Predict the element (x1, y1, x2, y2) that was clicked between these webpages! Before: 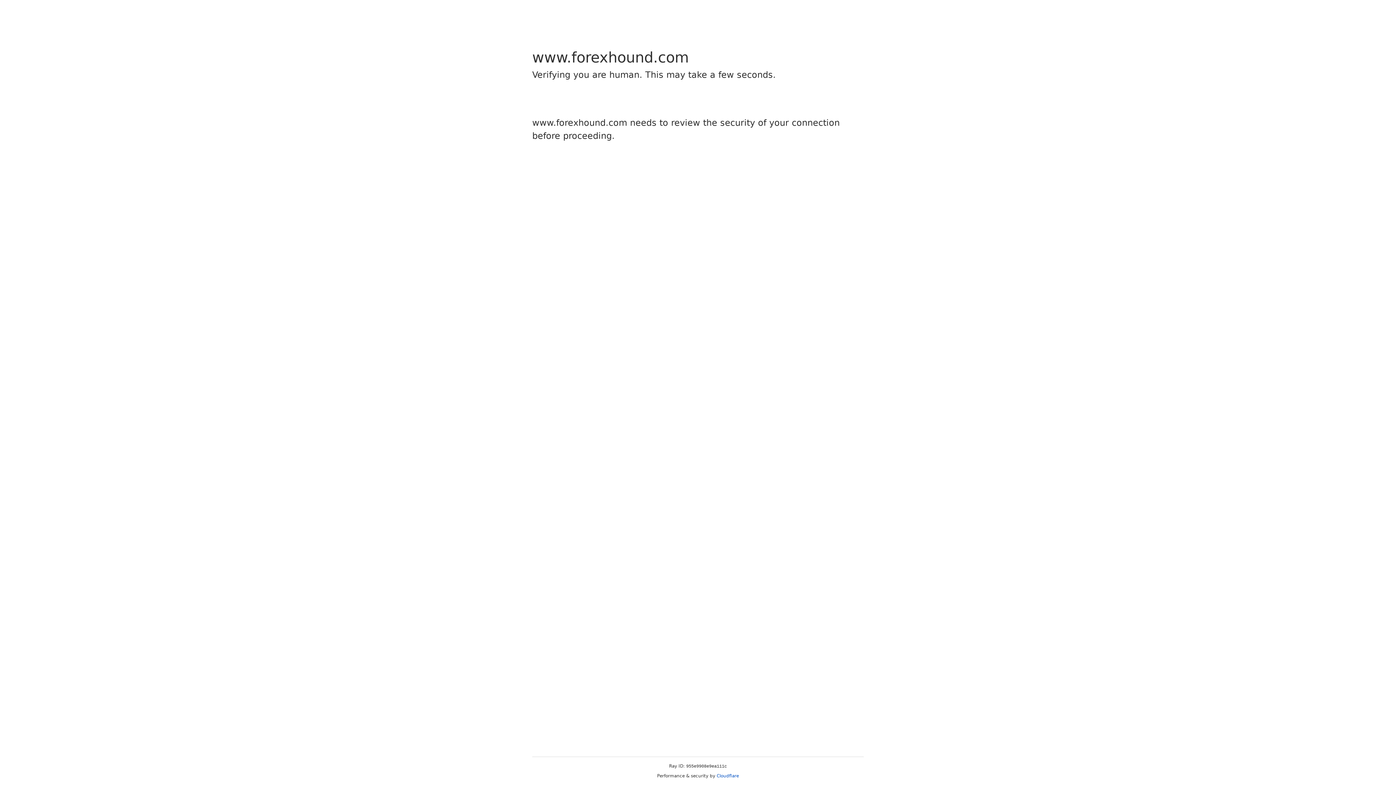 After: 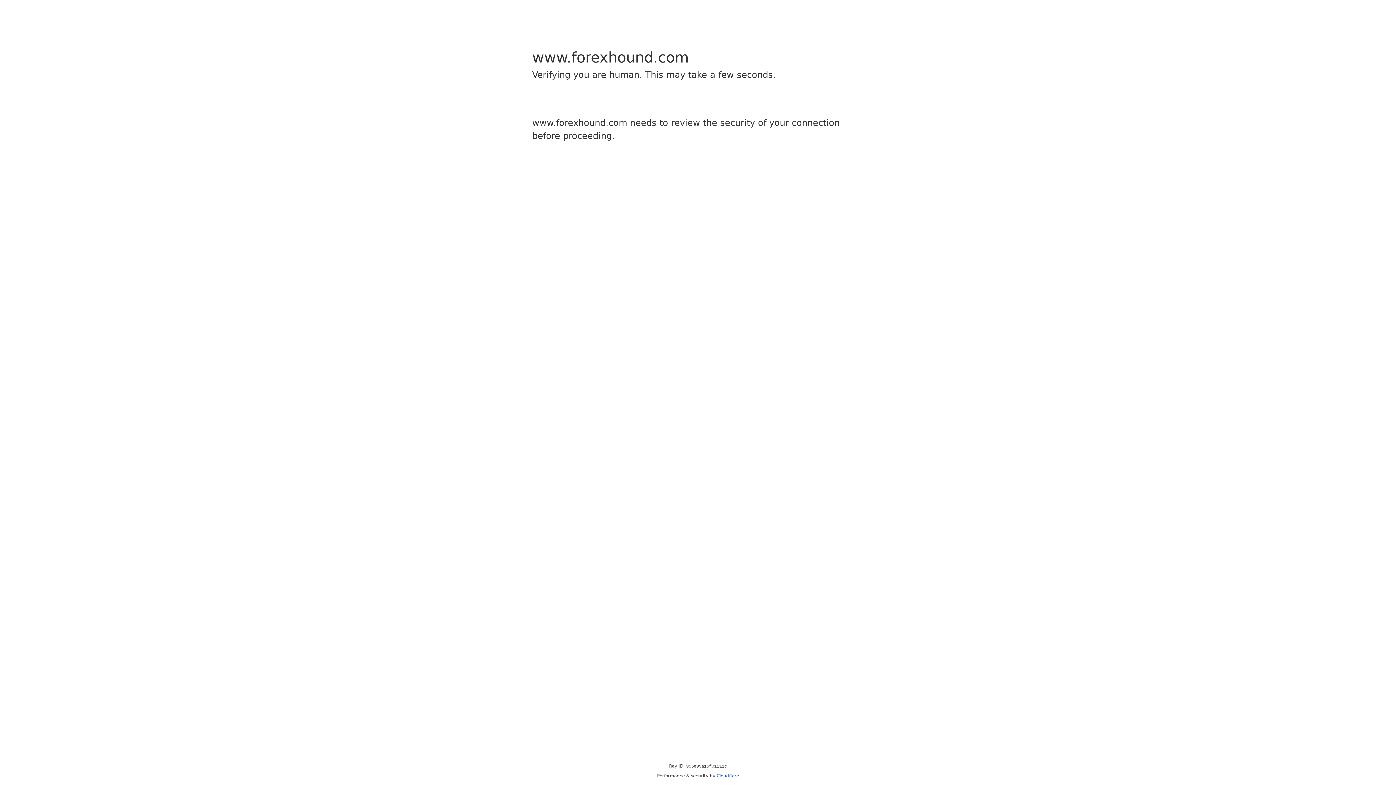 Action: label: Cloudflare bbox: (716, 773, 739, 778)